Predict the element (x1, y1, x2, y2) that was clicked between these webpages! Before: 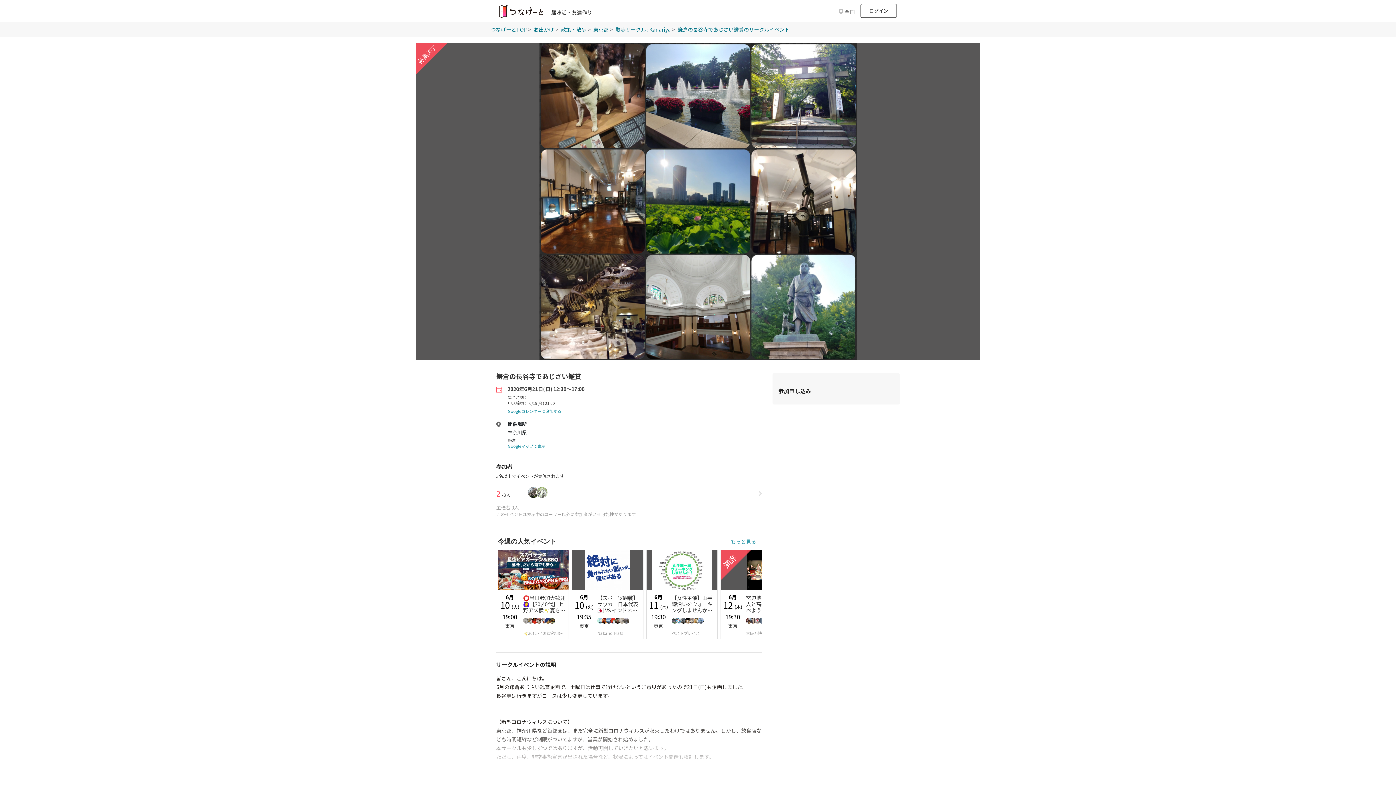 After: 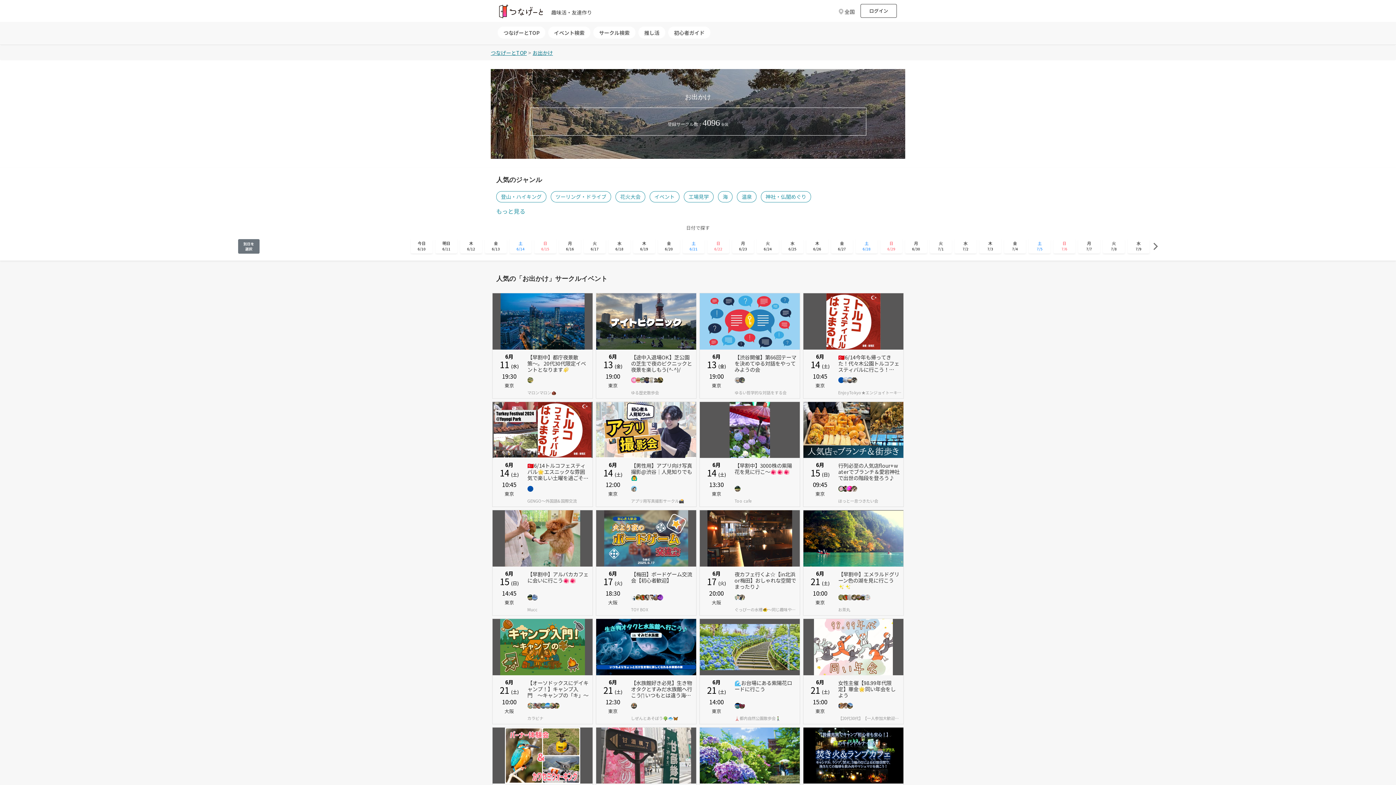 Action: label: お出かけ bbox: (533, 25, 554, 33)